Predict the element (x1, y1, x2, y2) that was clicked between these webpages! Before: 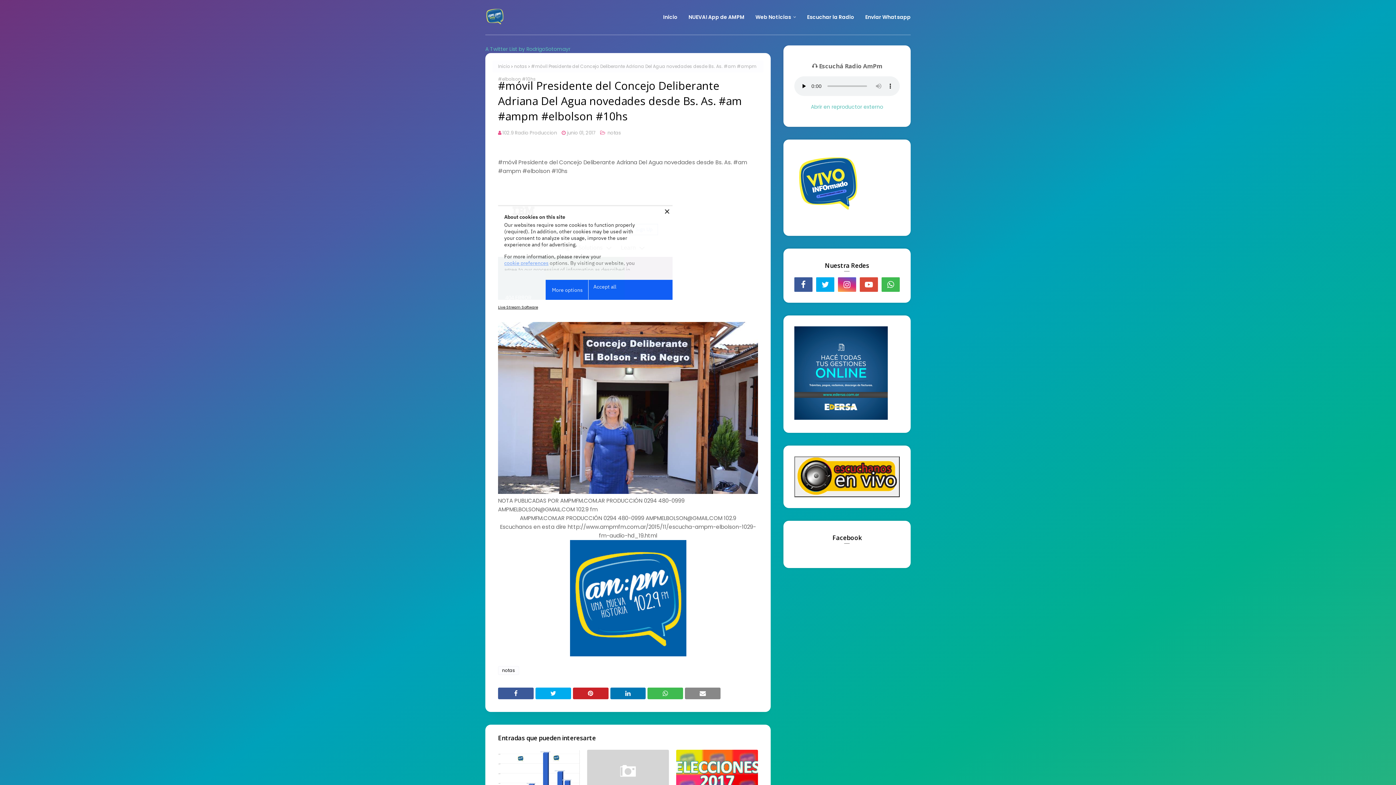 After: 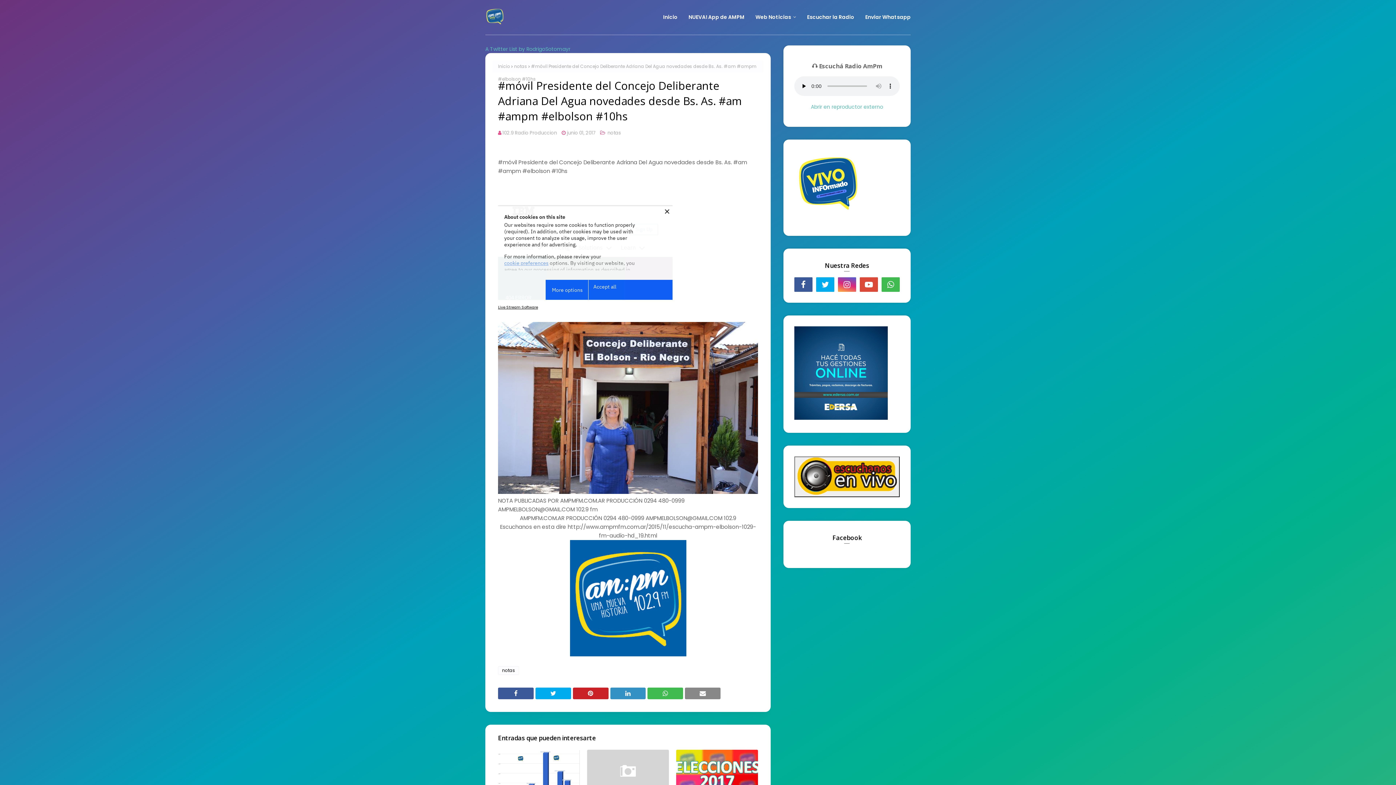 Action: bbox: (610, 687, 645, 699)